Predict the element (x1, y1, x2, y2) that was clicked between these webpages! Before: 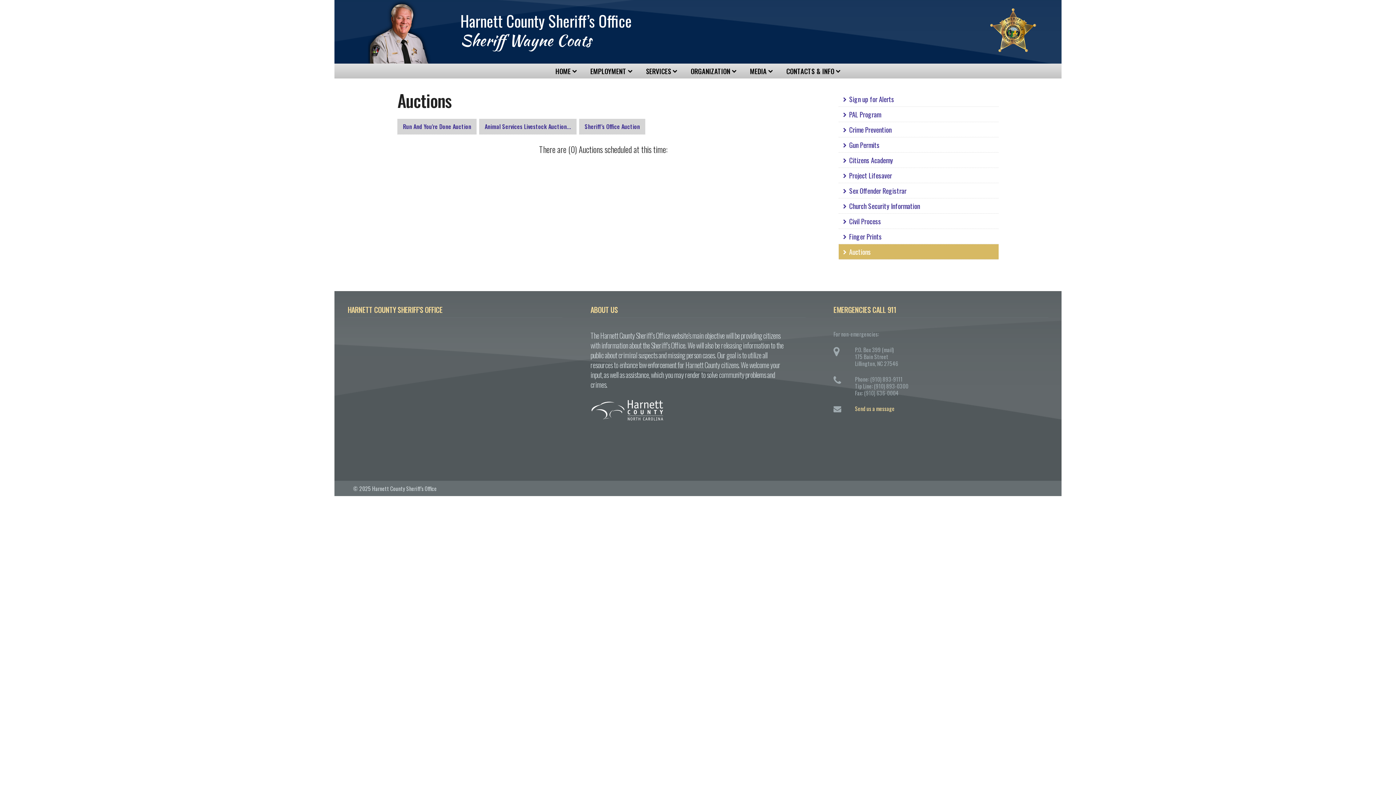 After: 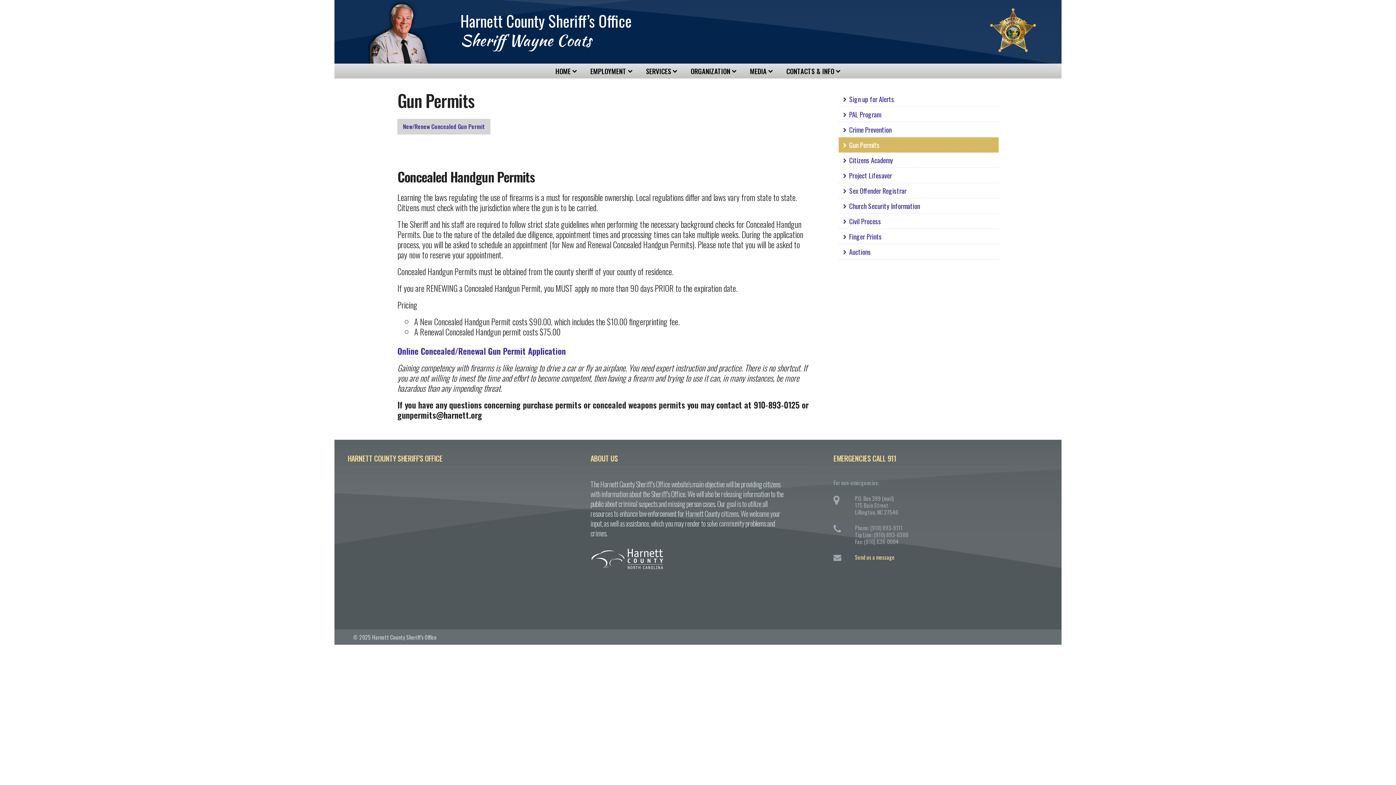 Action: label: Gun Permits bbox: (838, 137, 998, 152)